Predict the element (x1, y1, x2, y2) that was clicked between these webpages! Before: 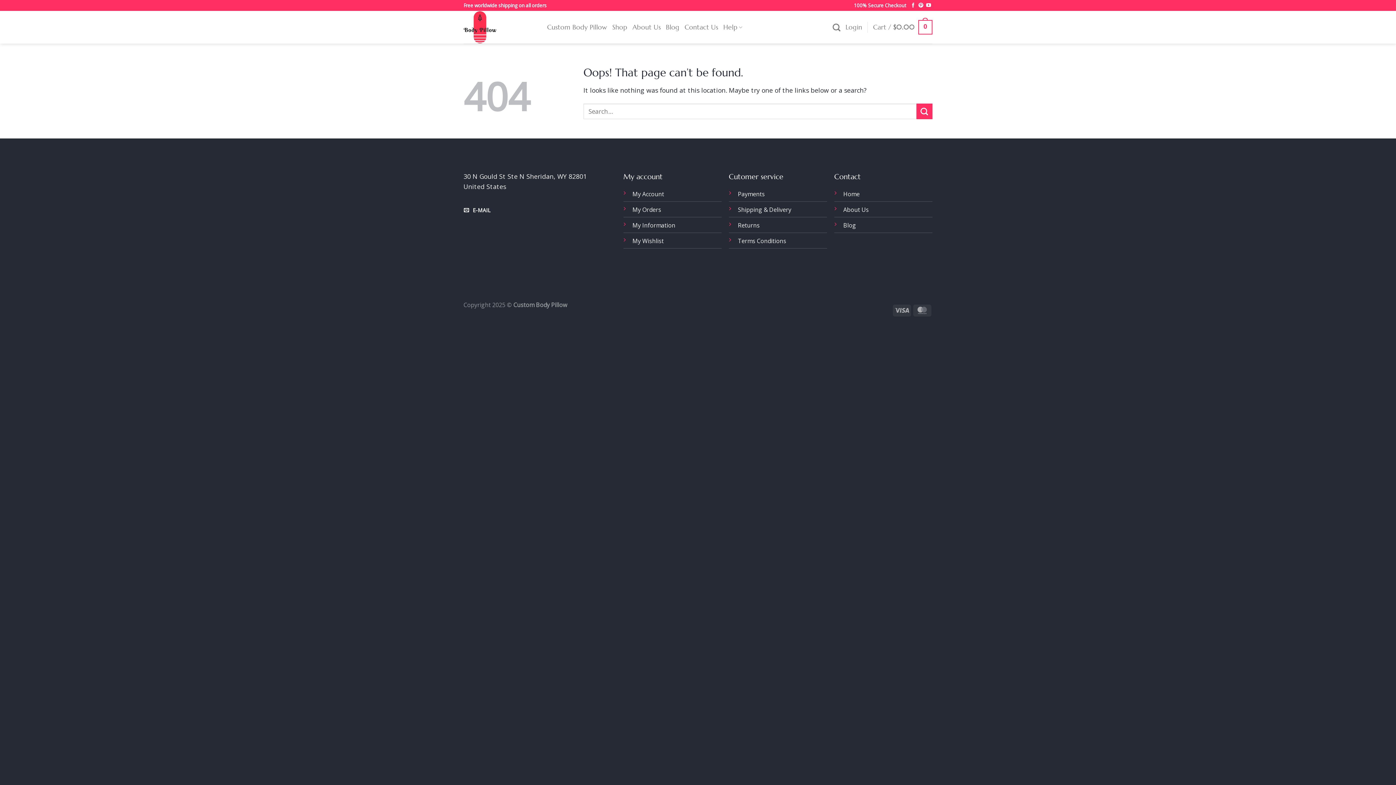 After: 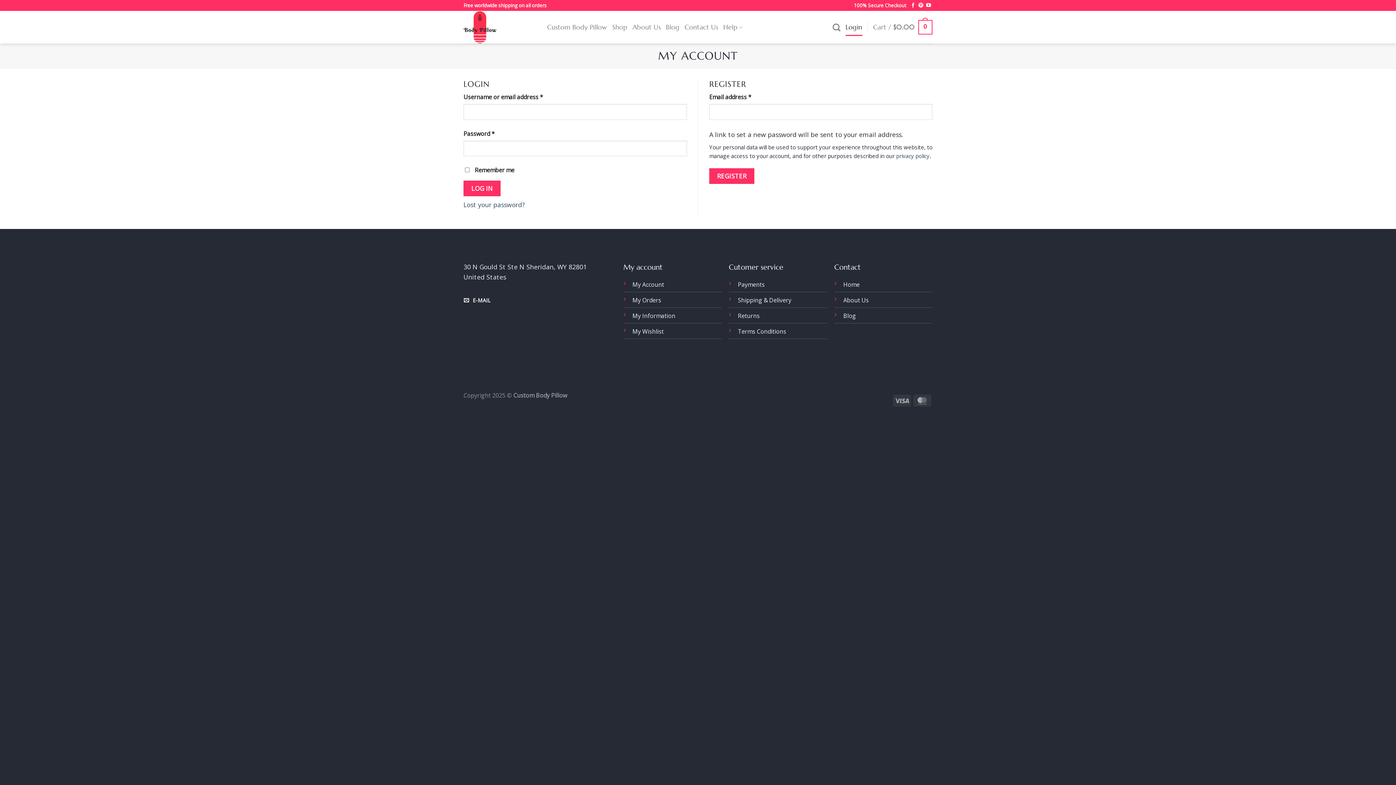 Action: bbox: (632, 205, 661, 213) label: My Orders